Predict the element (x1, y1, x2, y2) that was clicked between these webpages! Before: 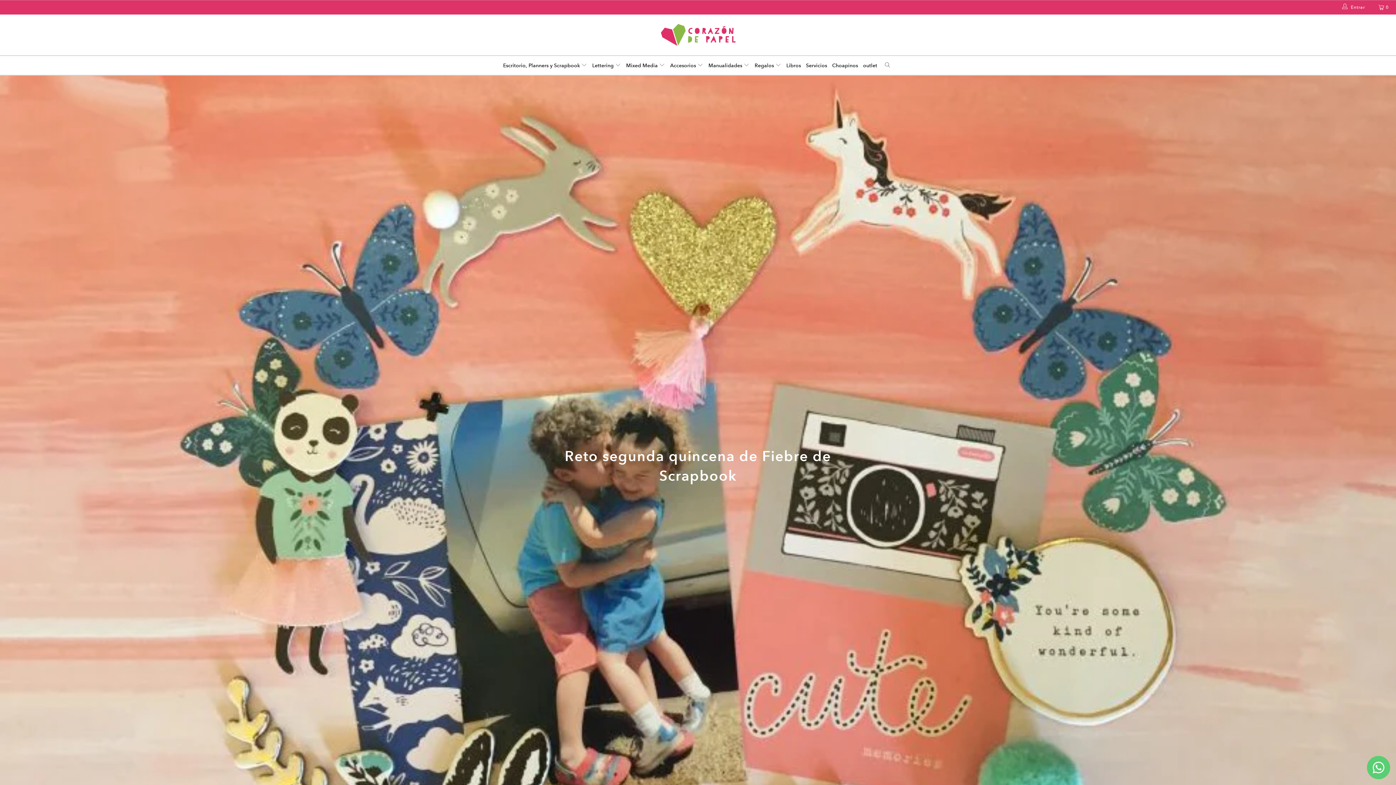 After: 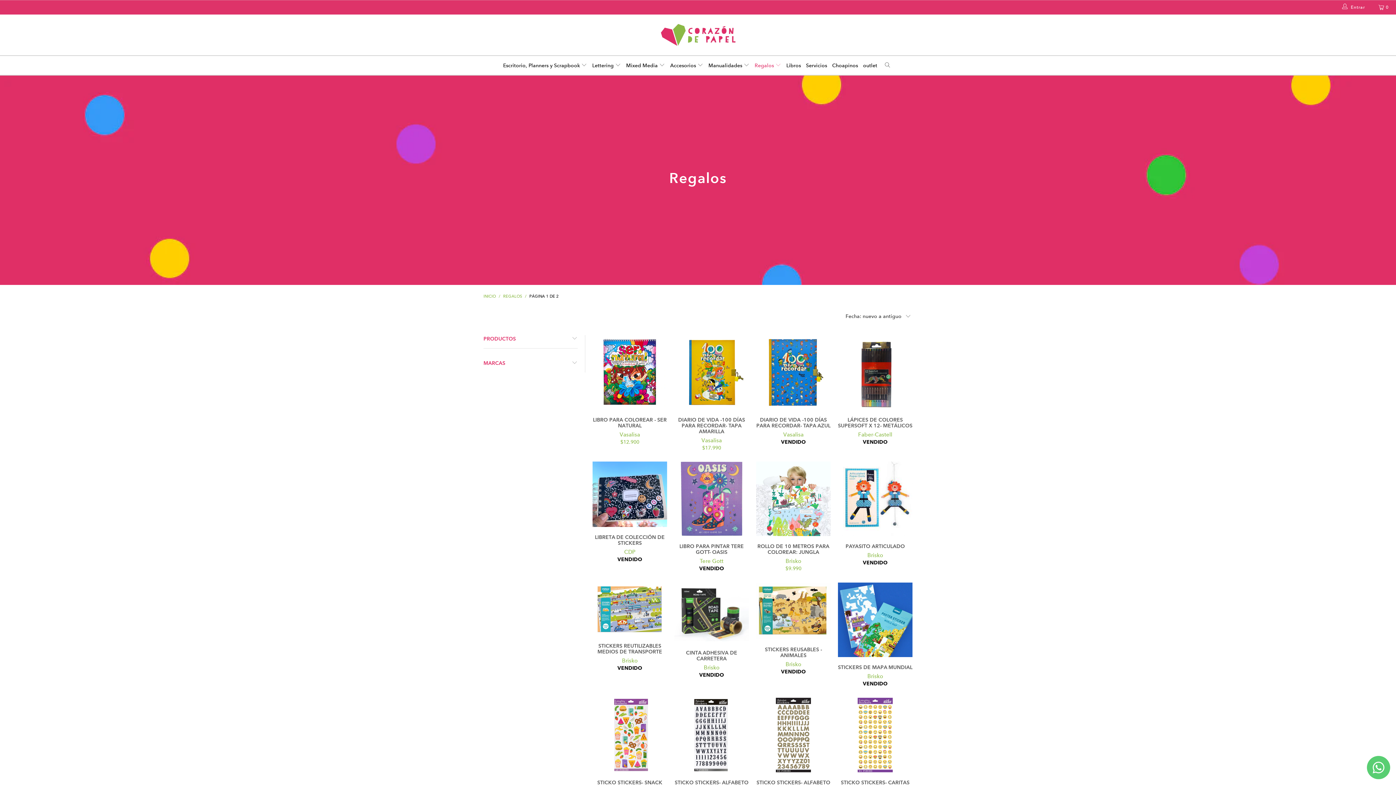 Action: label: Regalos  bbox: (754, 56, 781, 74)